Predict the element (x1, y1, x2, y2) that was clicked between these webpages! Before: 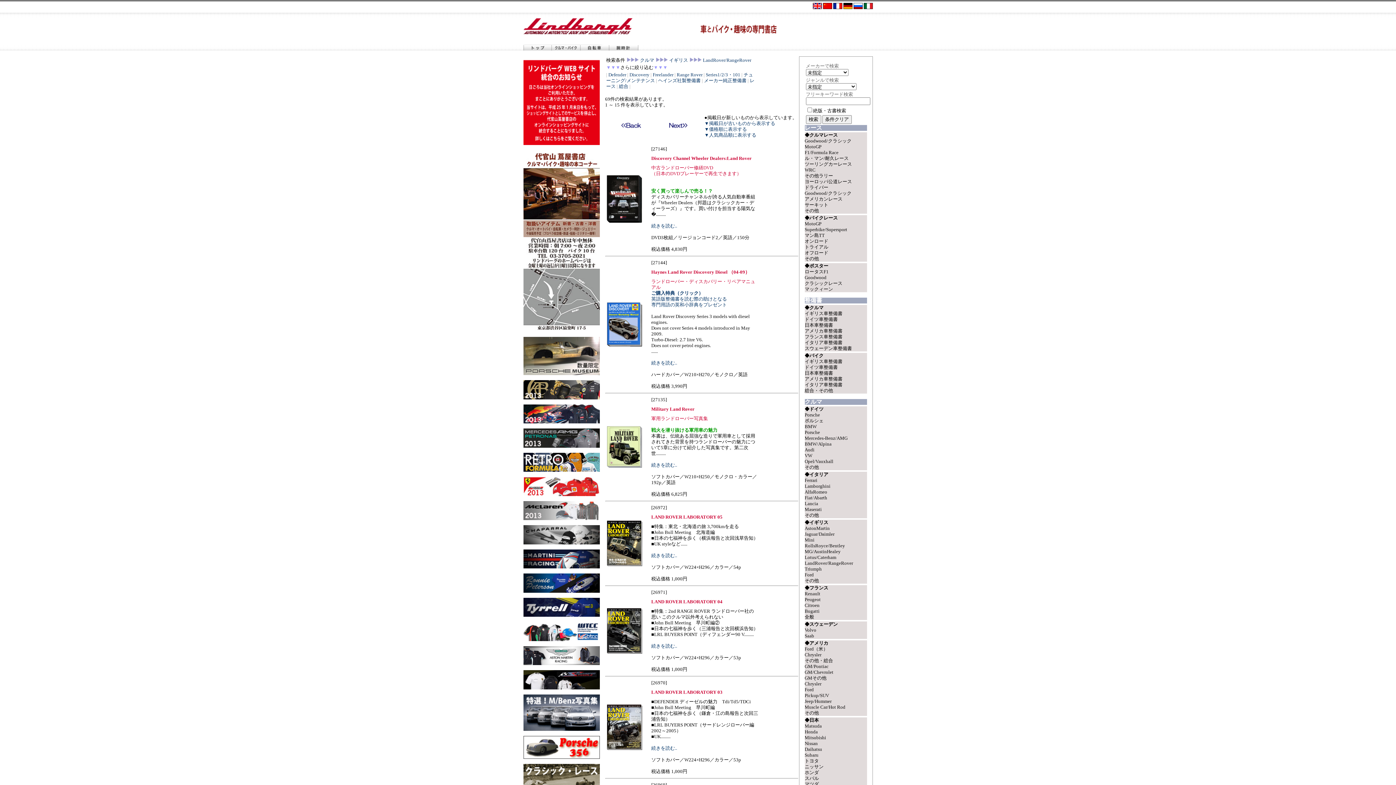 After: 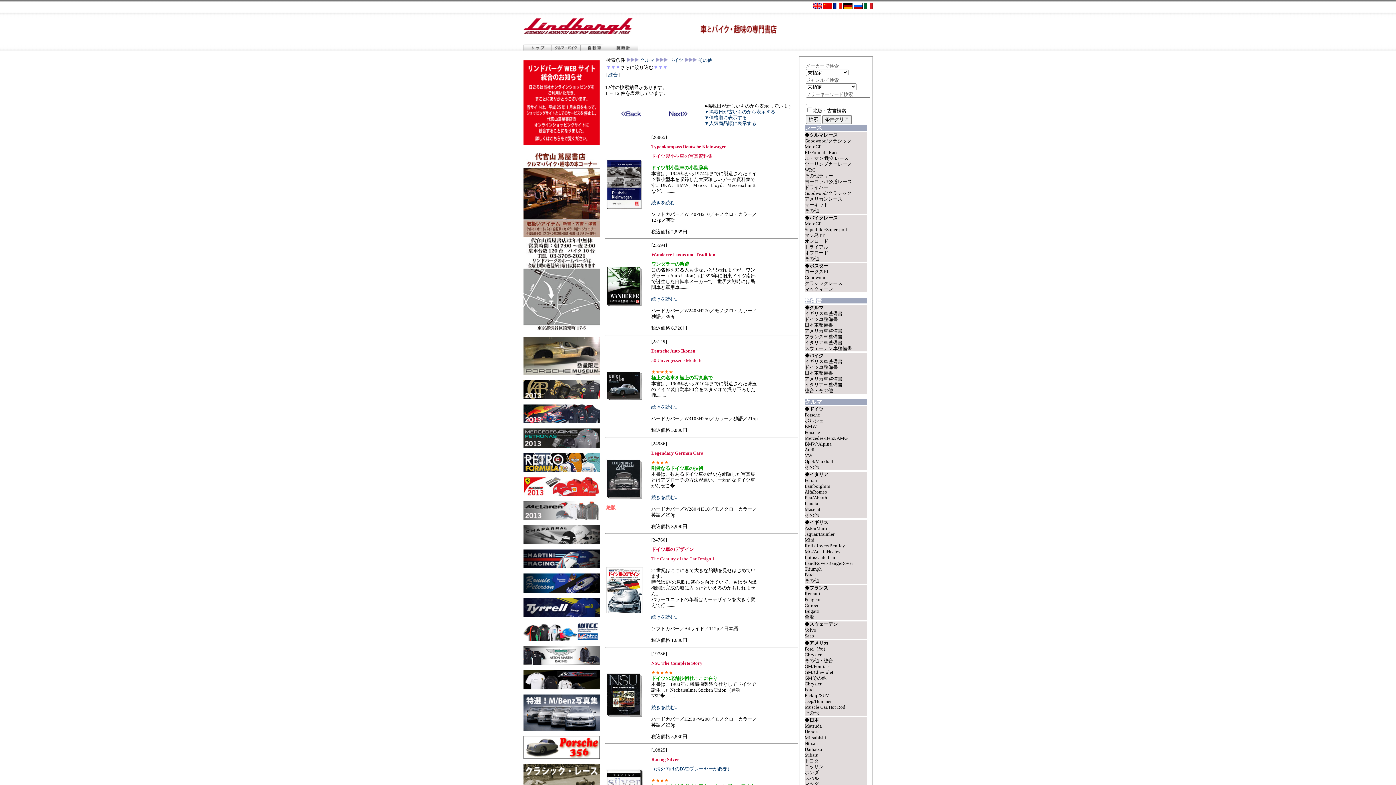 Action: label: その他 bbox: (804, 464, 819, 470)